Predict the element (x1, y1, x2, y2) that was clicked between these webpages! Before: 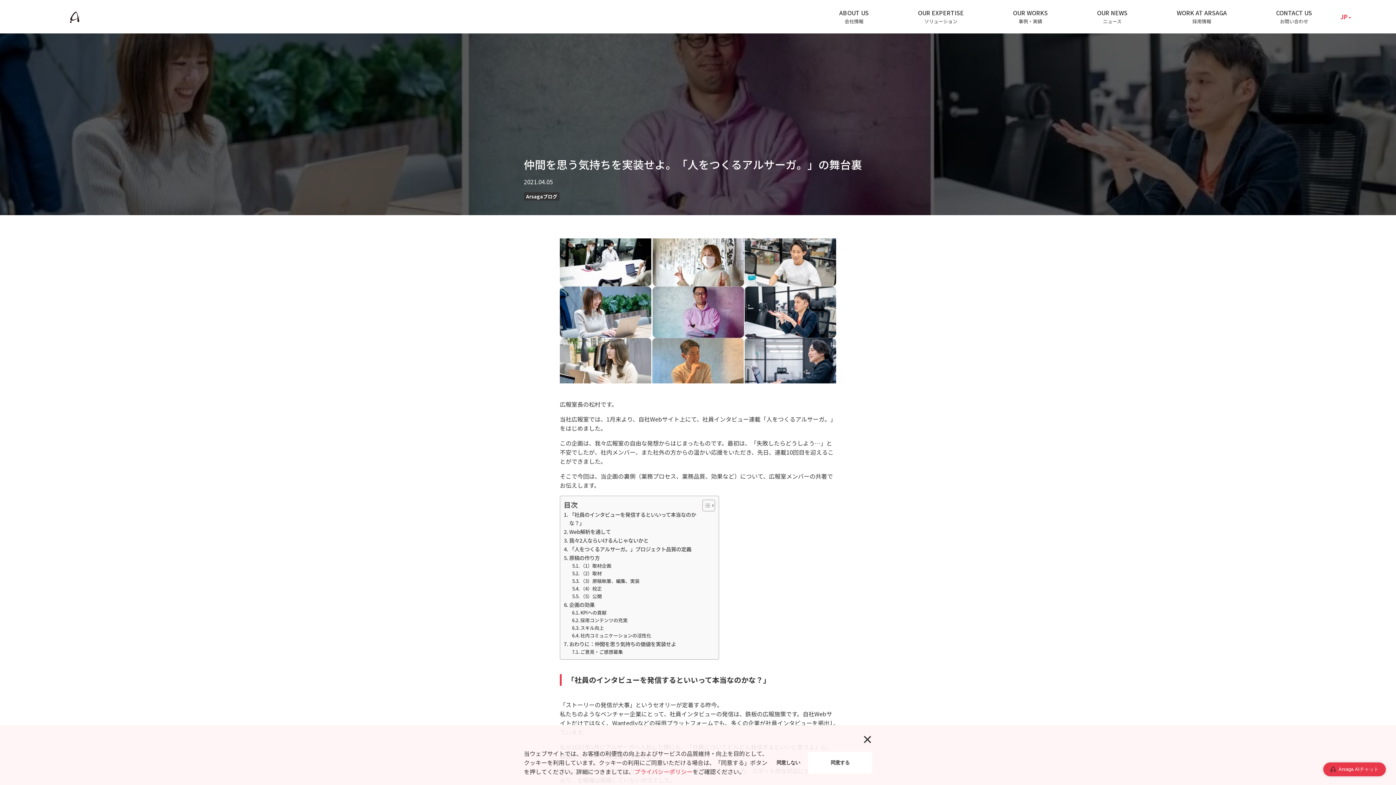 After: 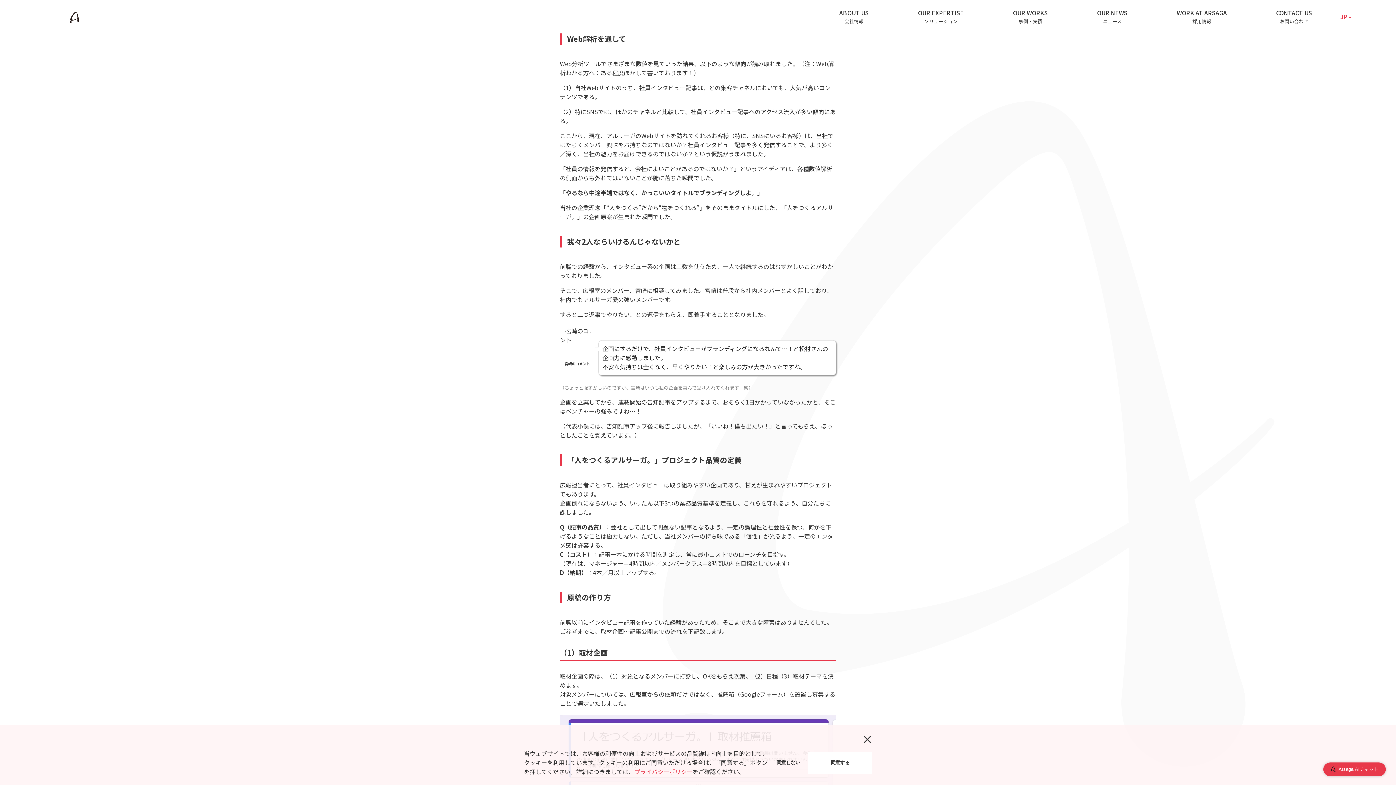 Action: label: Web解析を通して bbox: (564, 527, 610, 536)